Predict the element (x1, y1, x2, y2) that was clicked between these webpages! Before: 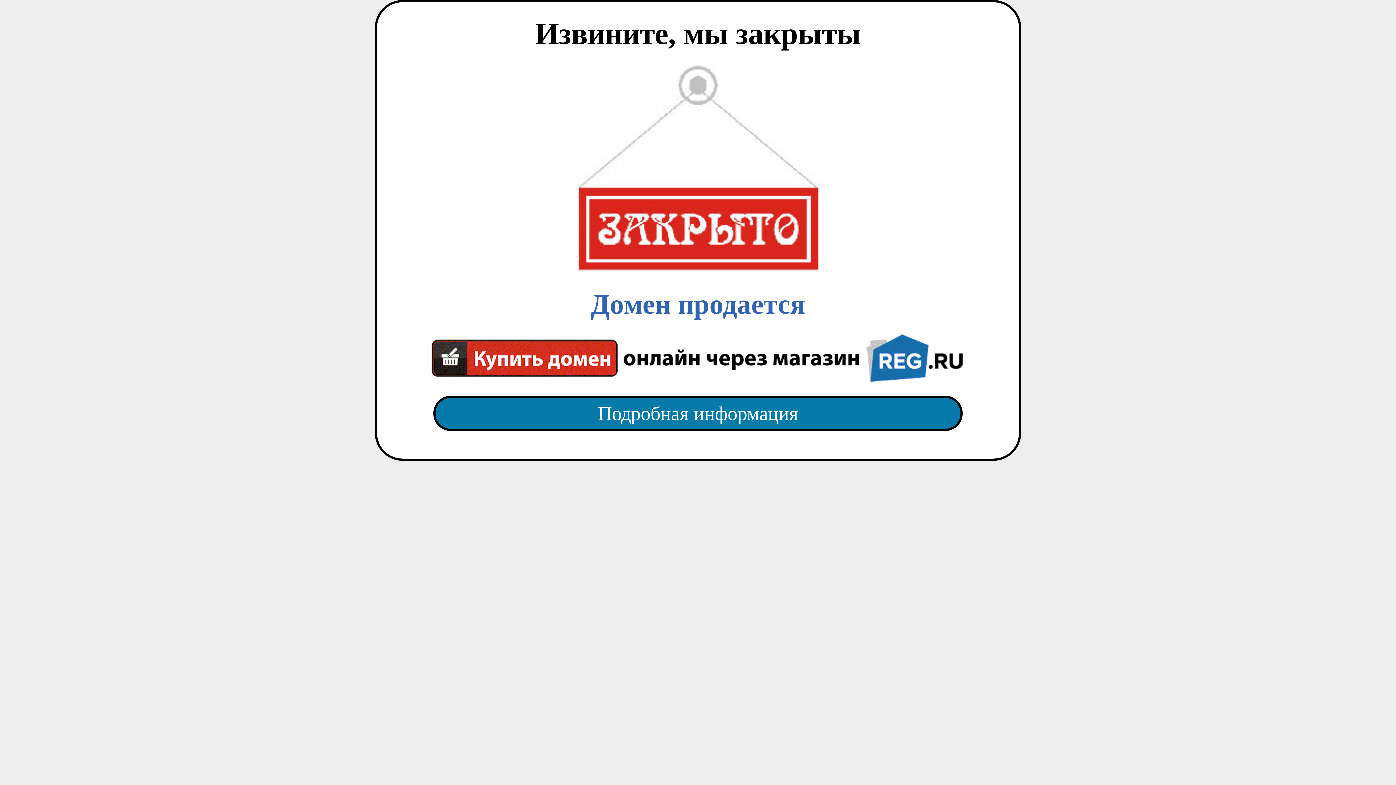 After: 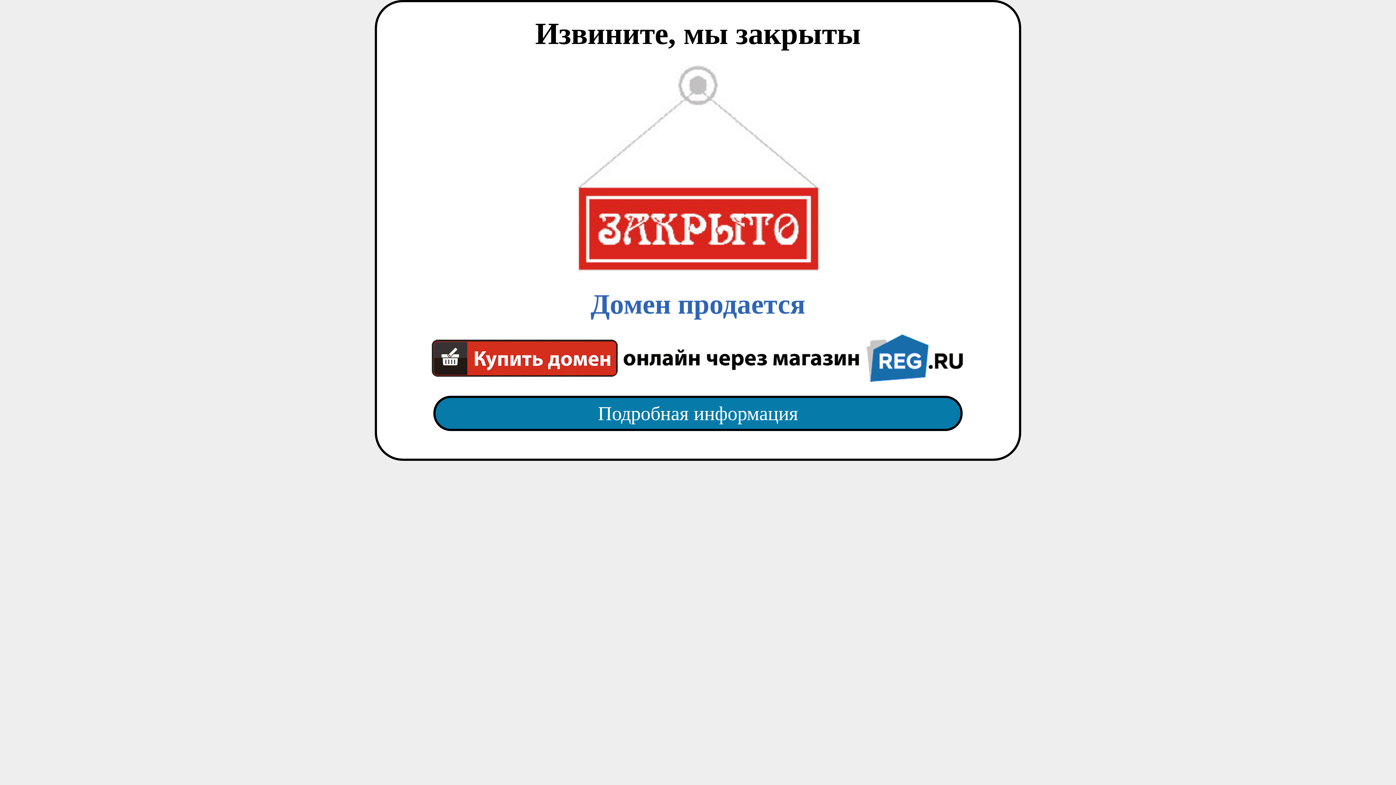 Action: label: Домен продается bbox: (418, 65, 977, 382)